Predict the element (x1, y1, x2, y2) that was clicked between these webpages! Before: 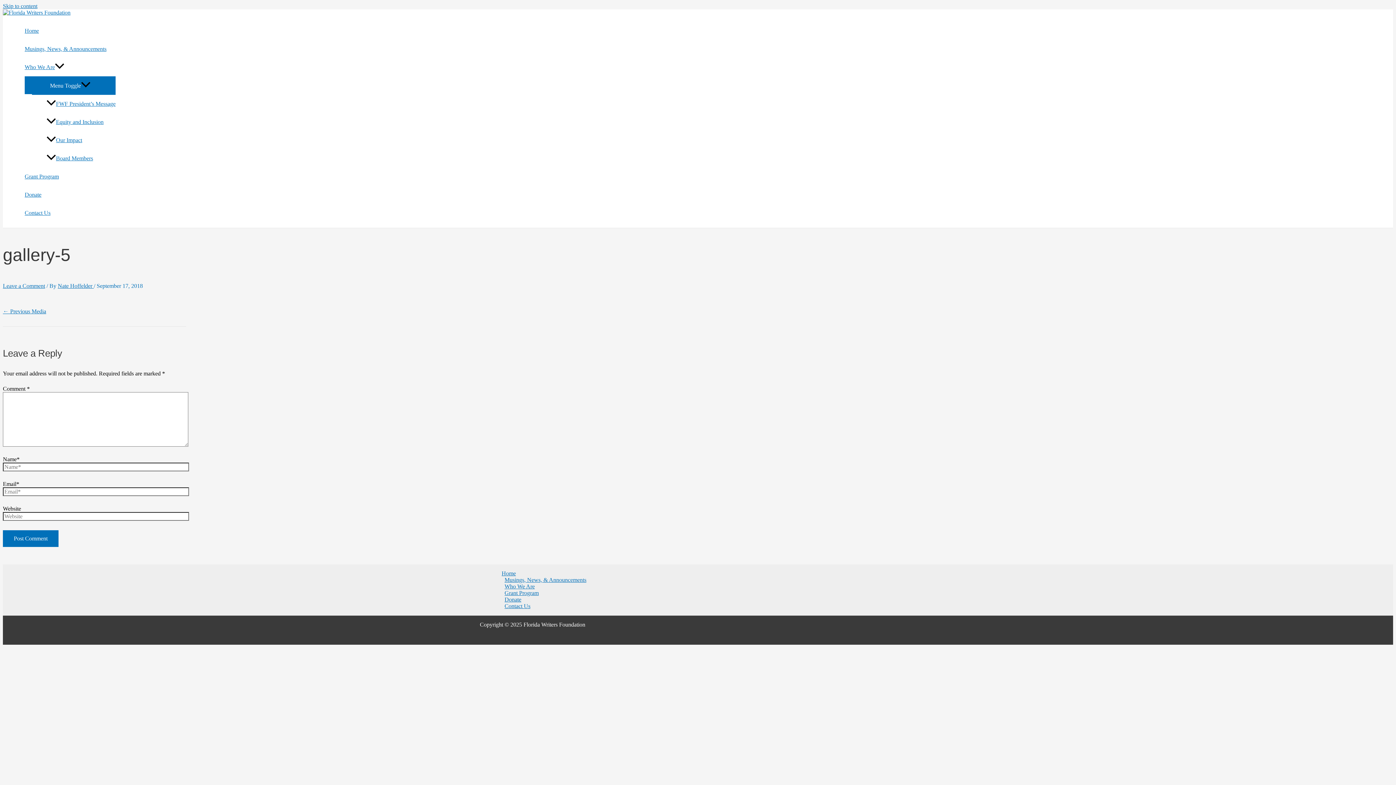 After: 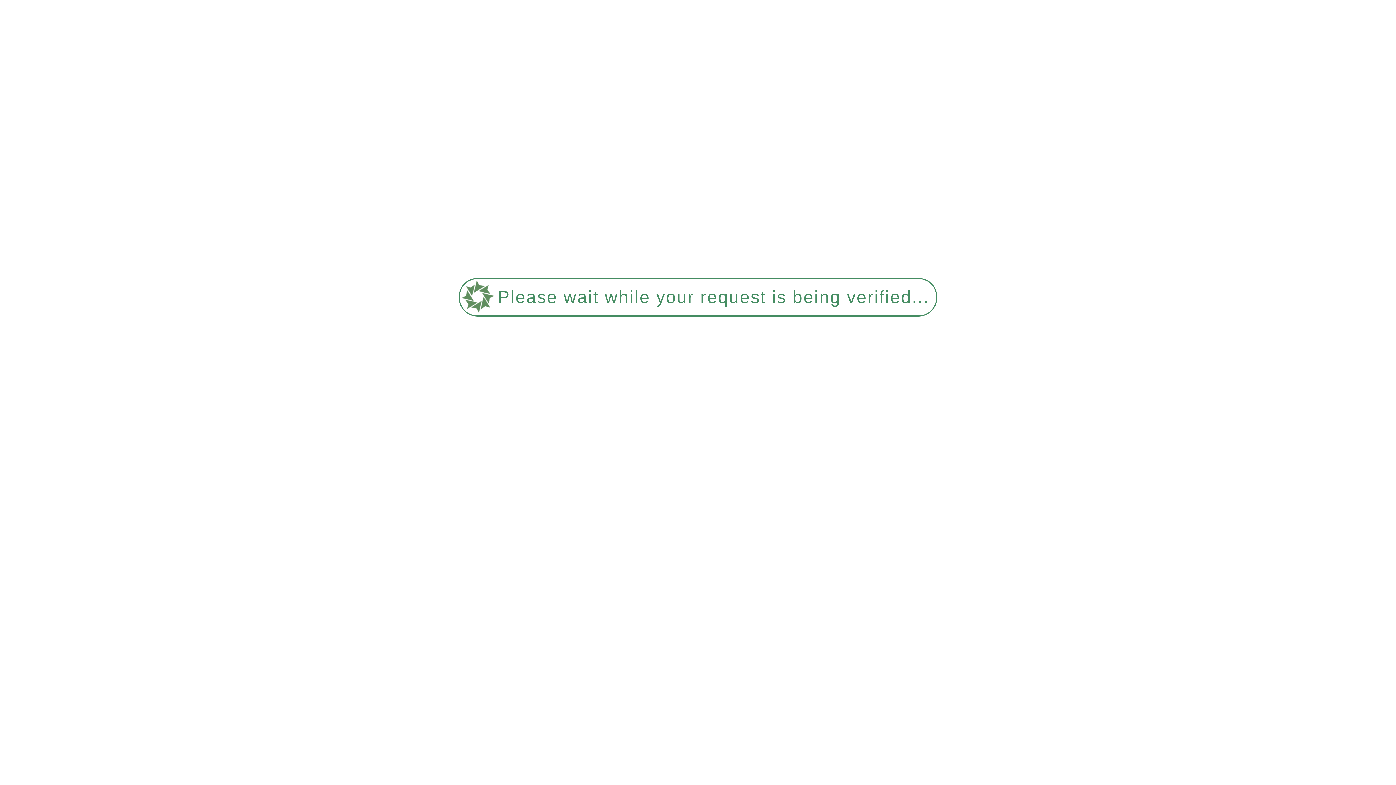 Action: bbox: (24, 204, 115, 222) label: Contact Us